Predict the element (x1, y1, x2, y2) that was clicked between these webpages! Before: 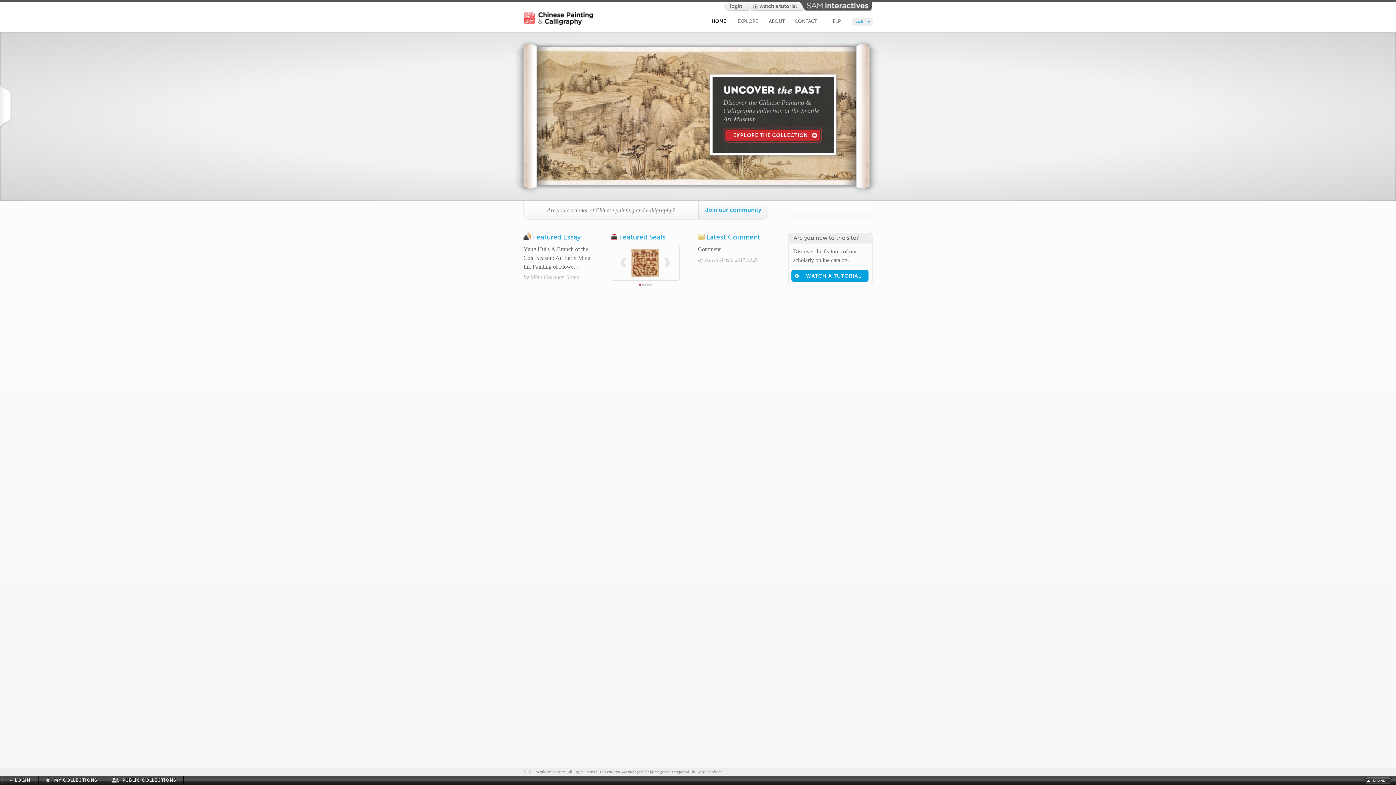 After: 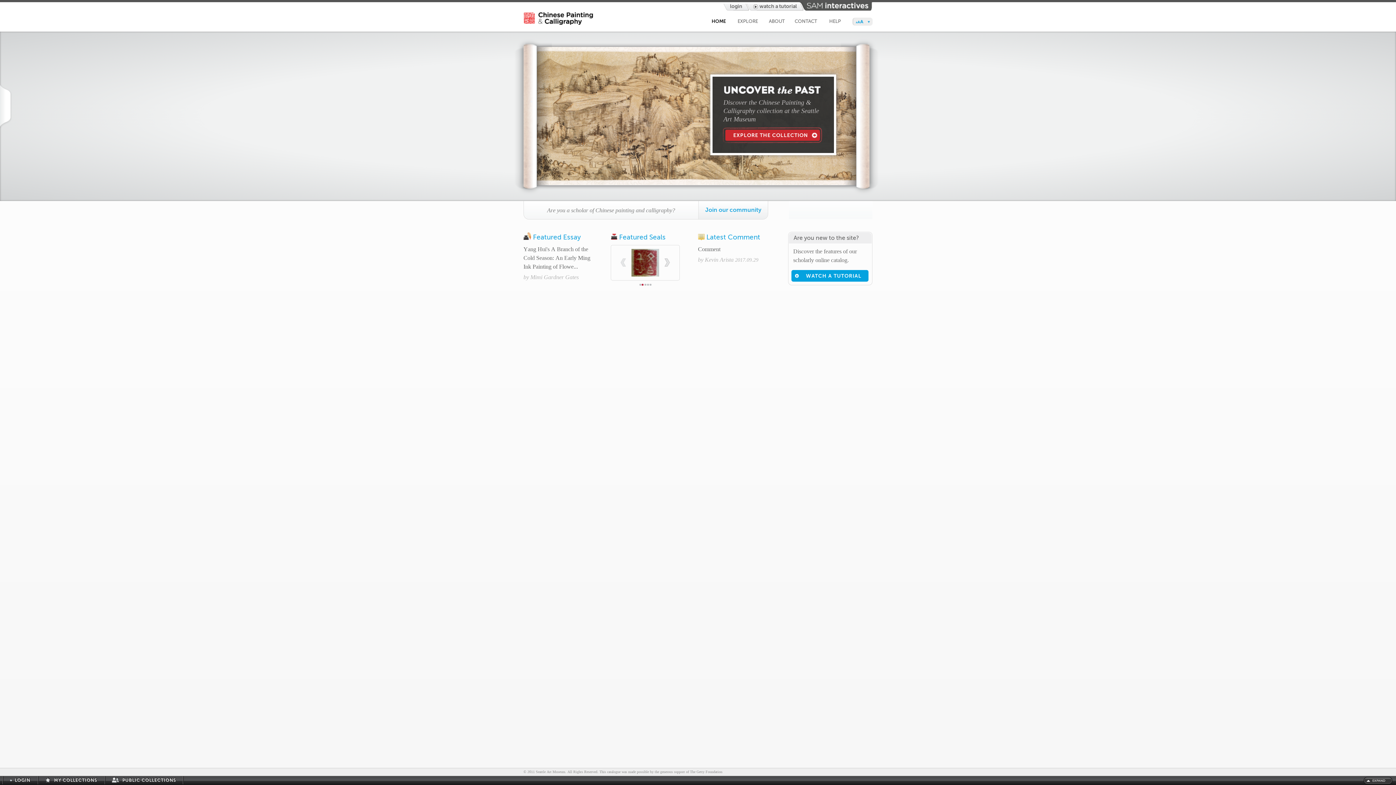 Action: label: Next bbox: (664, 258, 670, 266)